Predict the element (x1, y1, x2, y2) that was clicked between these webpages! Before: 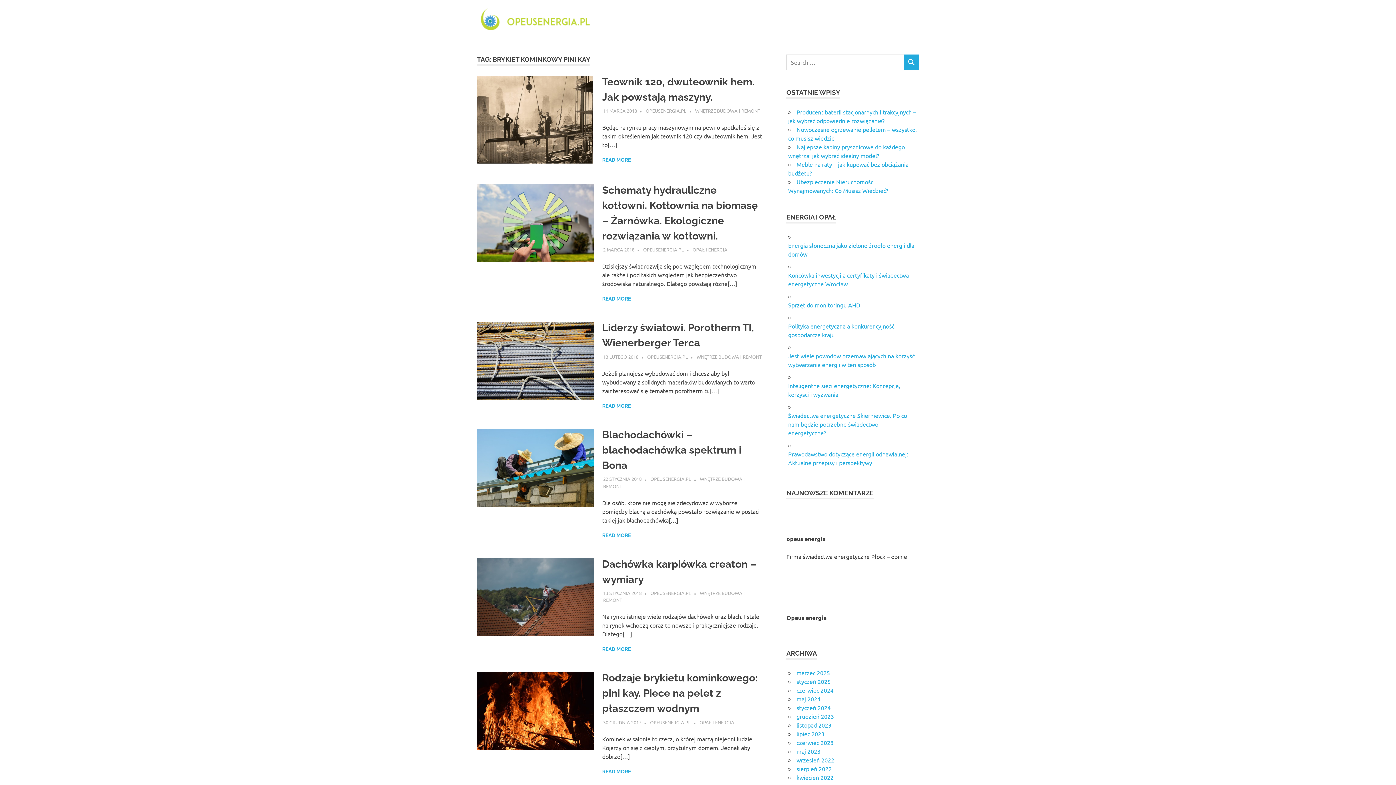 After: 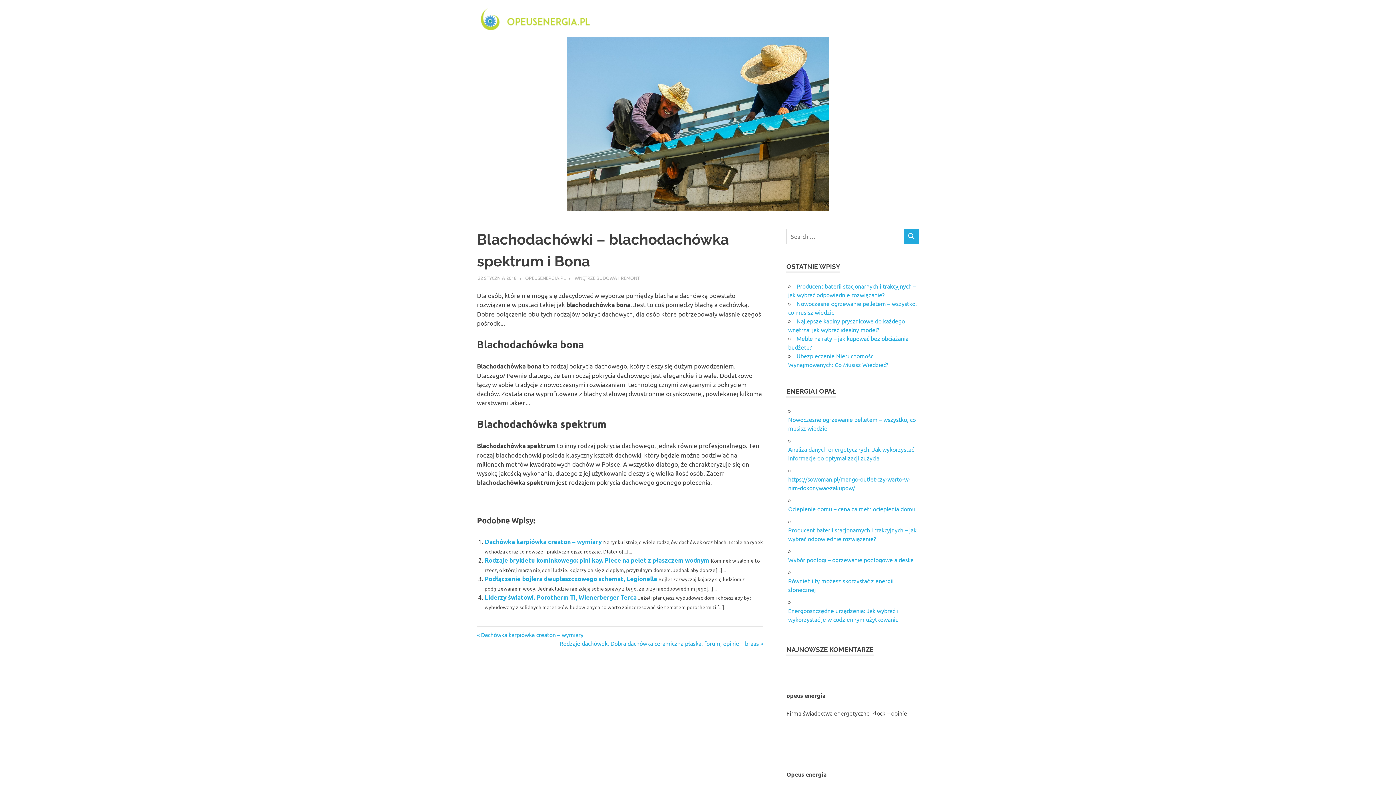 Action: bbox: (477, 427, 593, 539)